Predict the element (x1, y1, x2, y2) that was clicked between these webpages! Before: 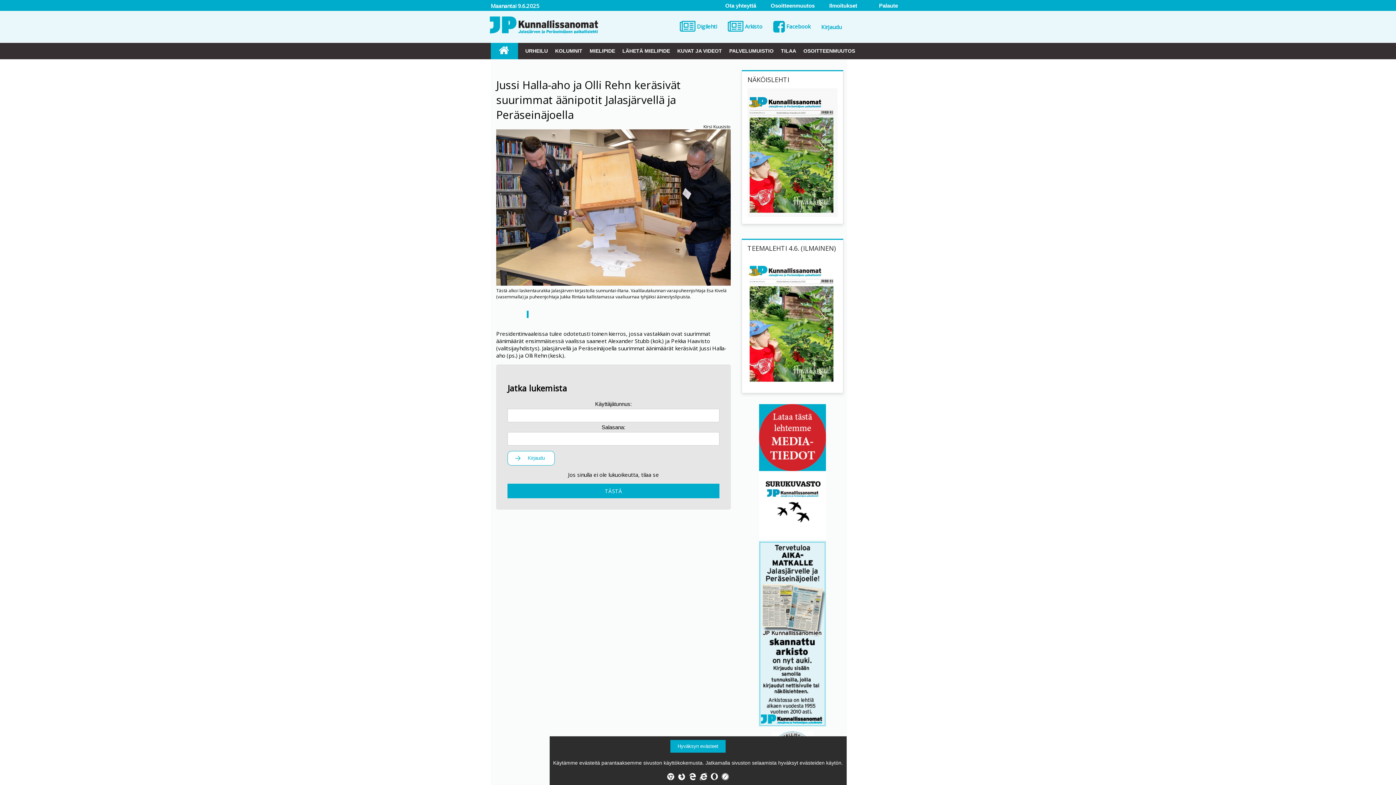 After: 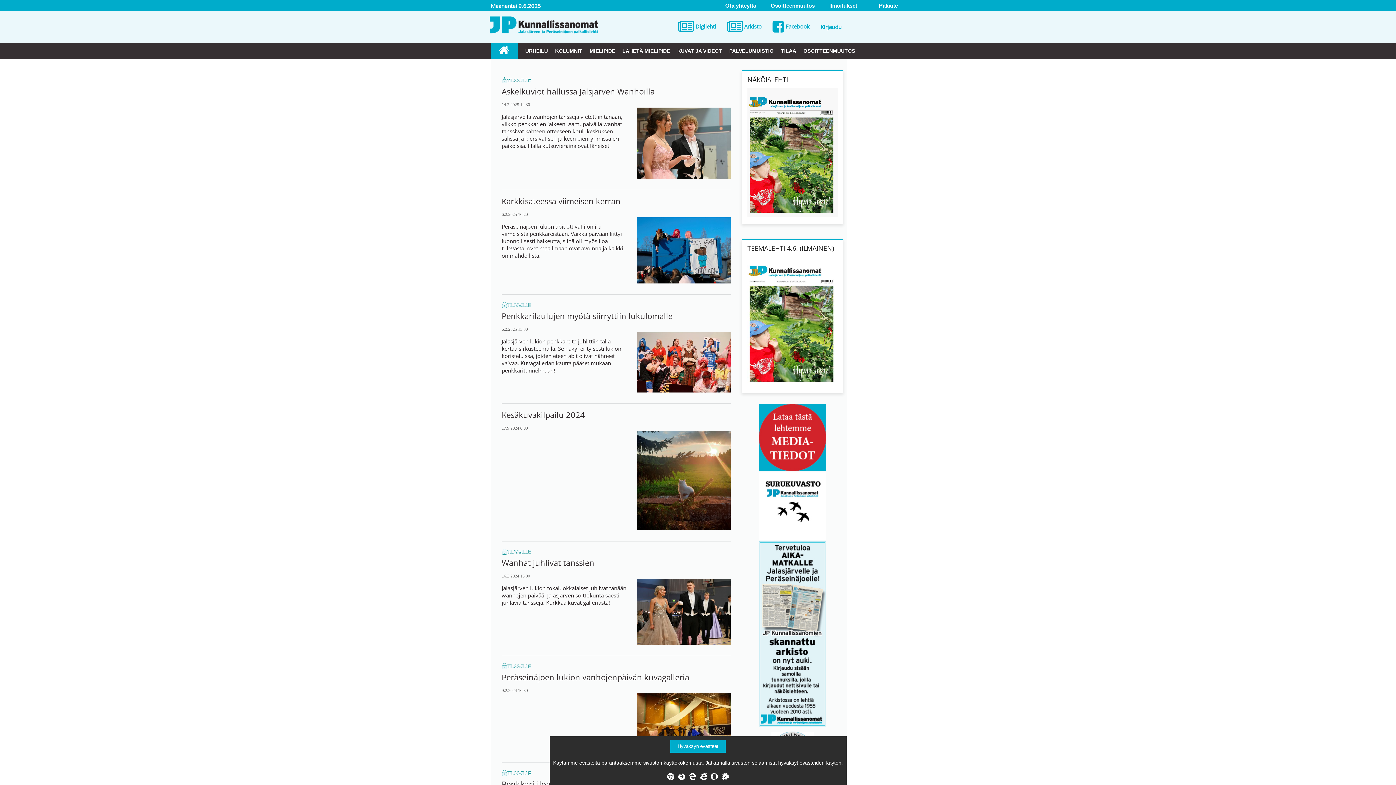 Action: label: KUVAT JA VIDEOT bbox: (677, 42, 722, 58)